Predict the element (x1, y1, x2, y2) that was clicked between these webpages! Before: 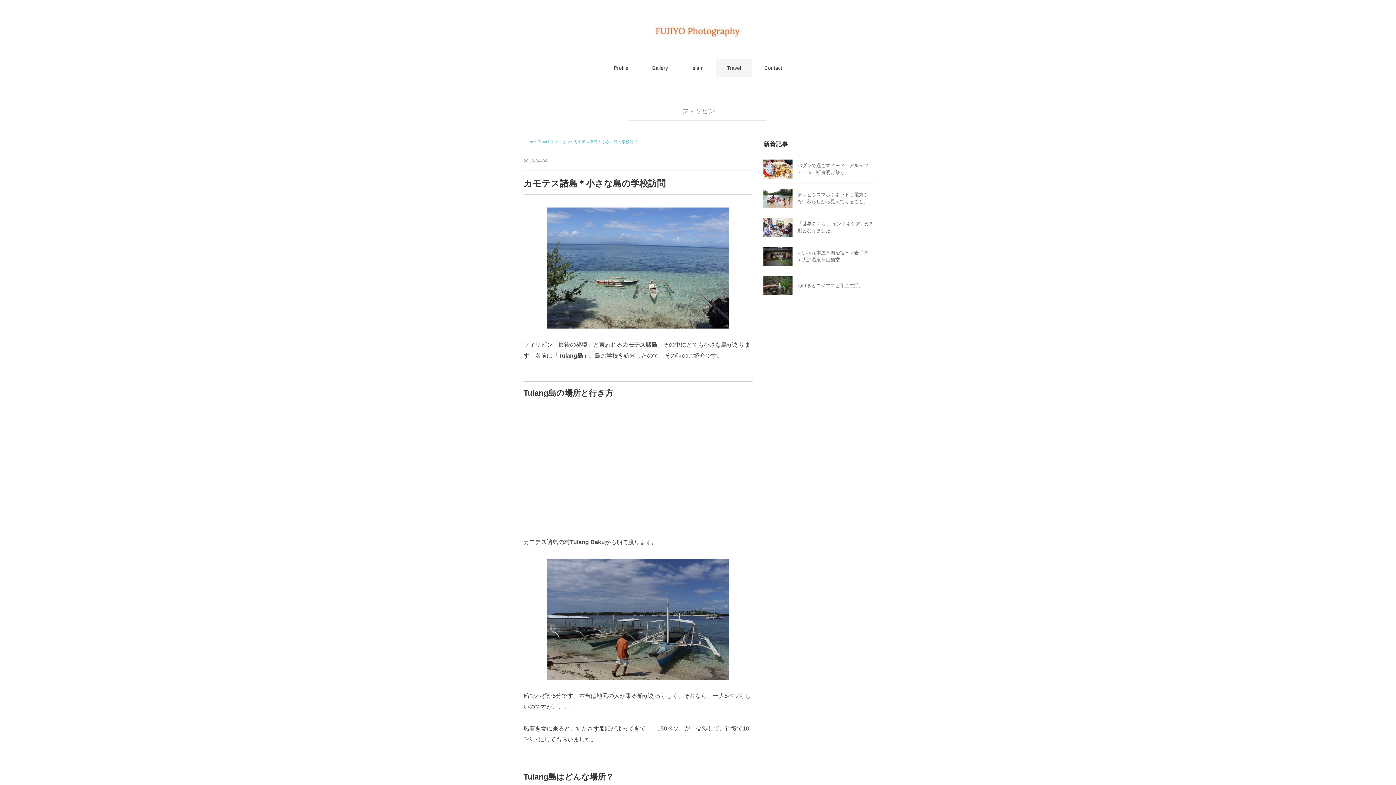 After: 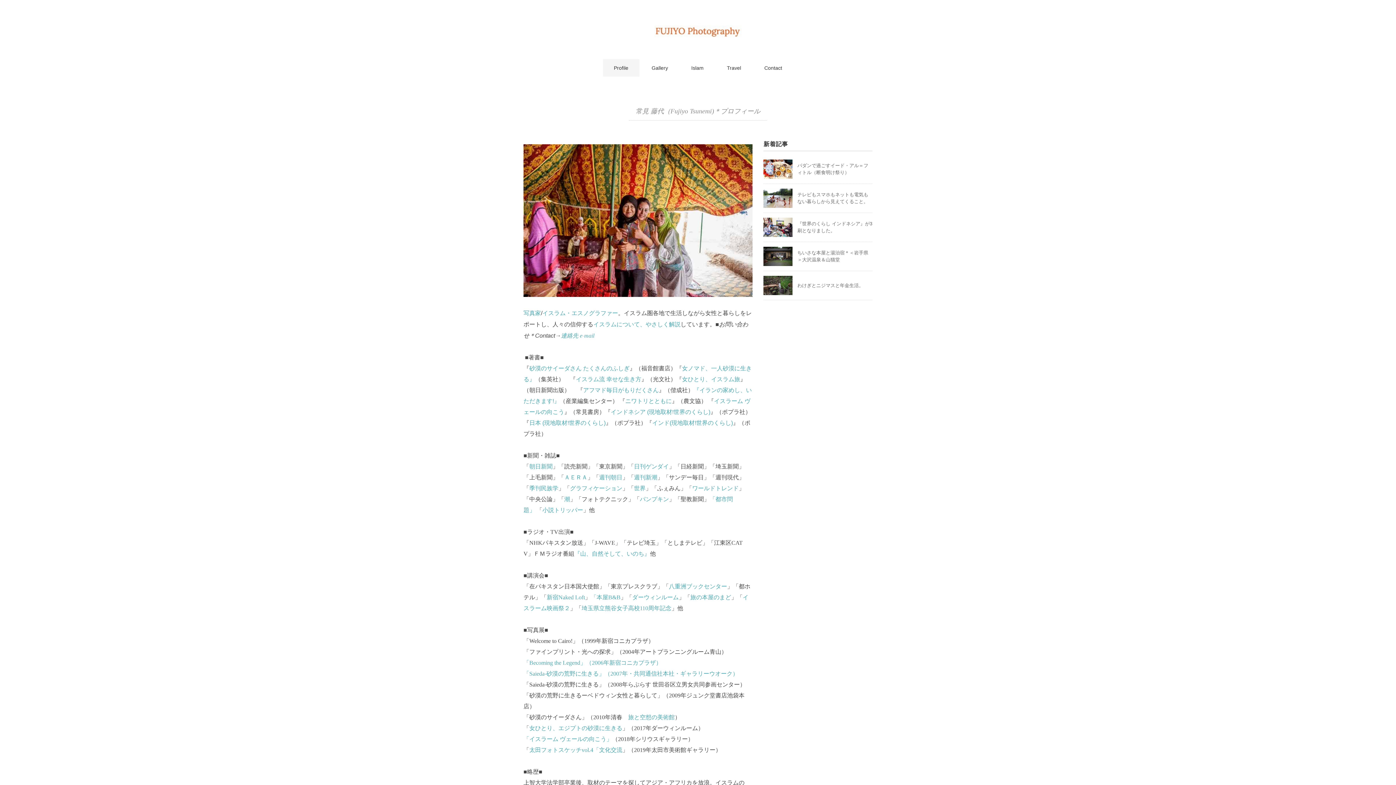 Action: bbox: (603, 59, 639, 76) label: Profile